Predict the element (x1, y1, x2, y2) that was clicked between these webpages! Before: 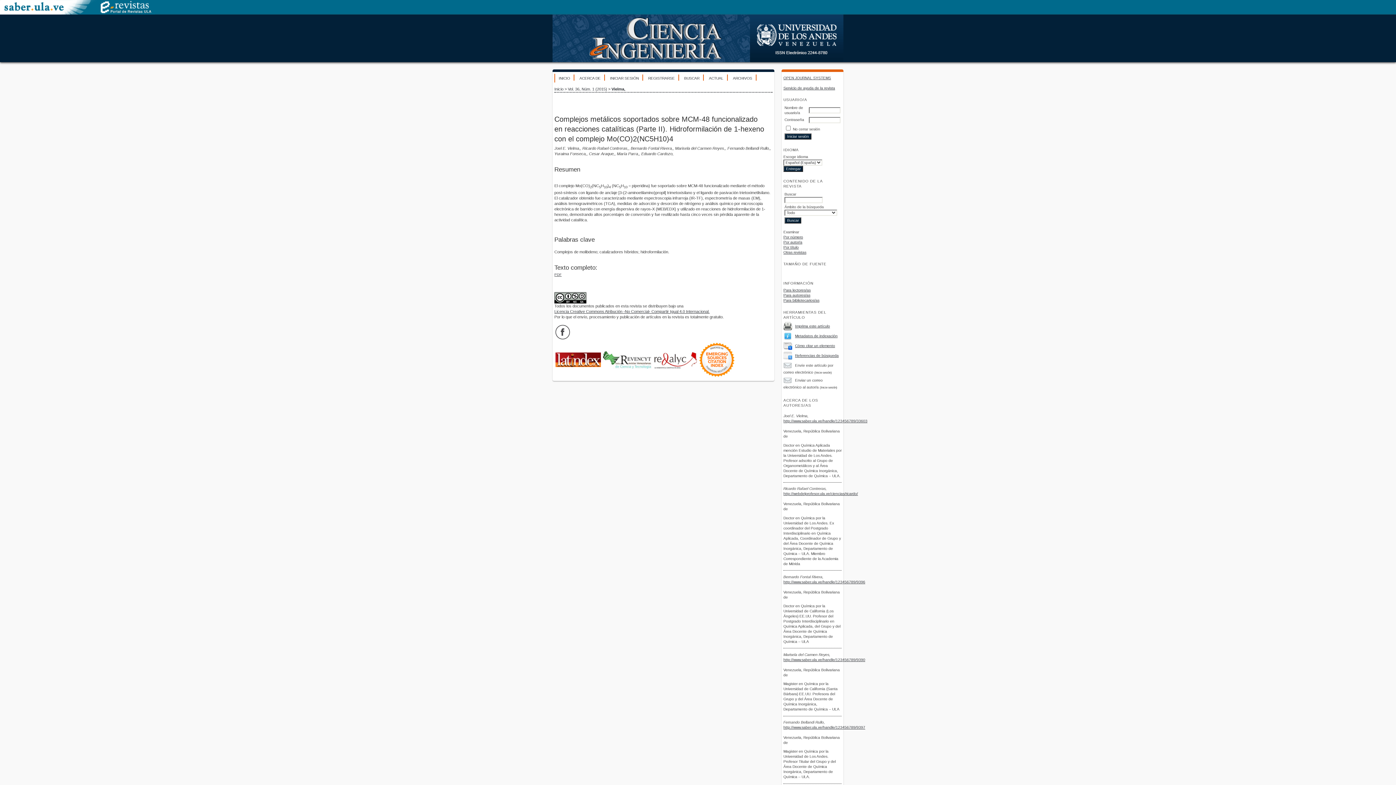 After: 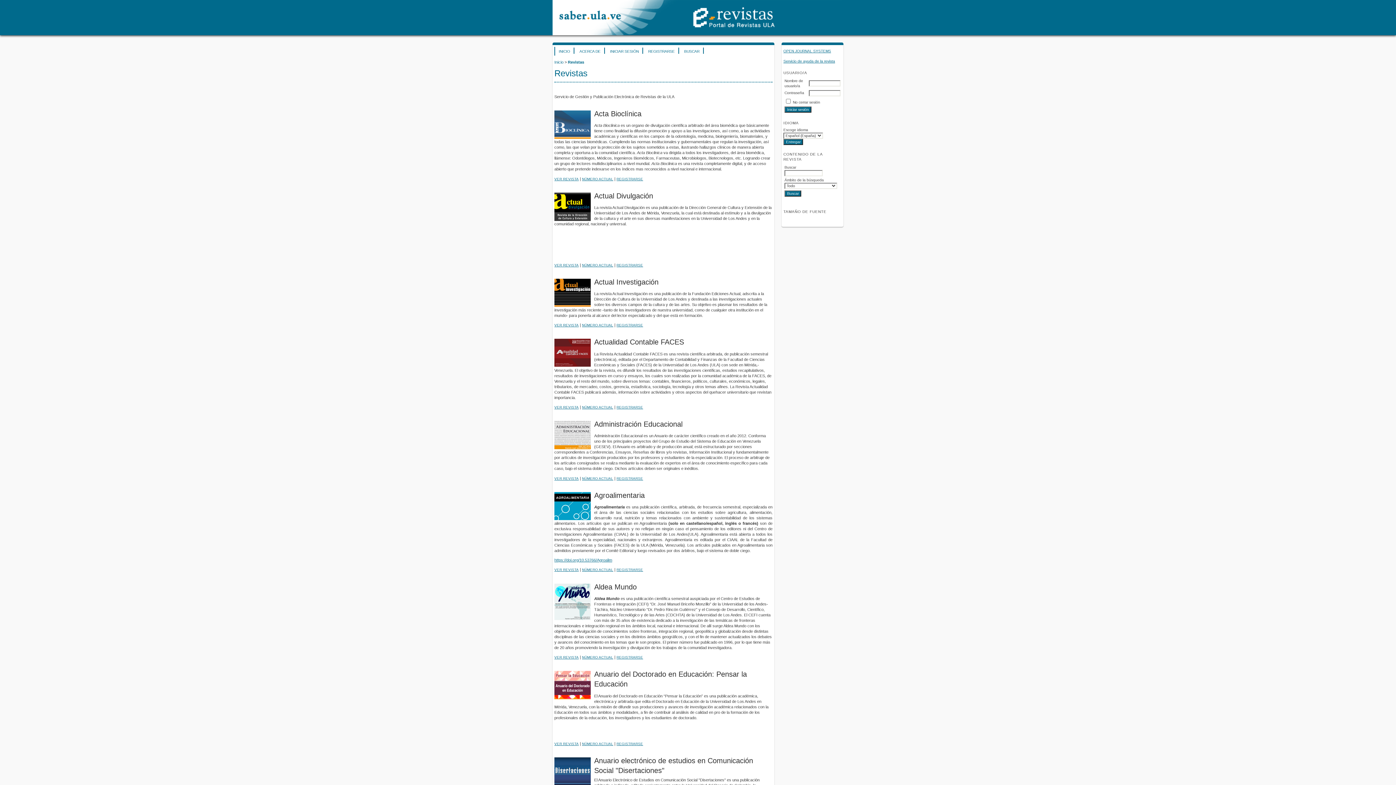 Action: bbox: (95, 9, 154, 15)